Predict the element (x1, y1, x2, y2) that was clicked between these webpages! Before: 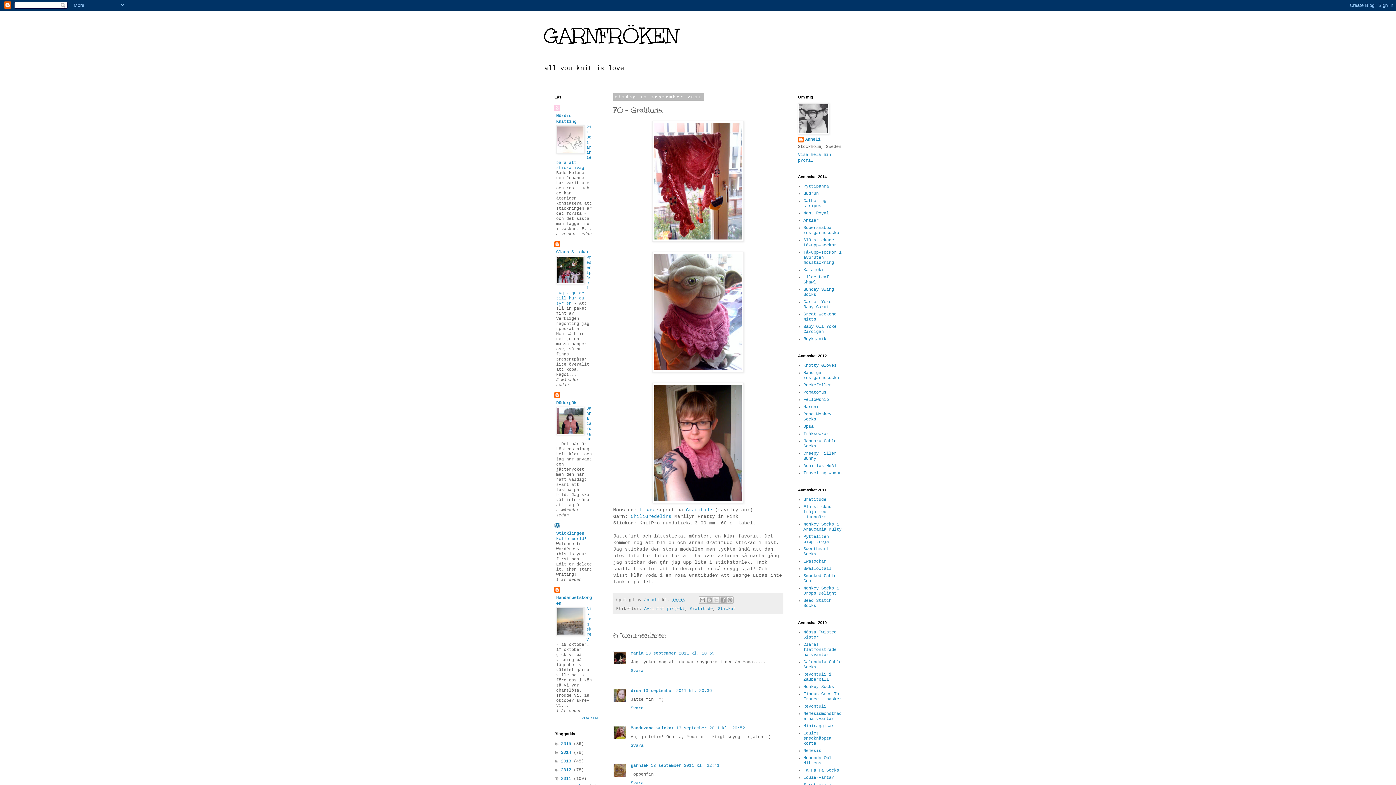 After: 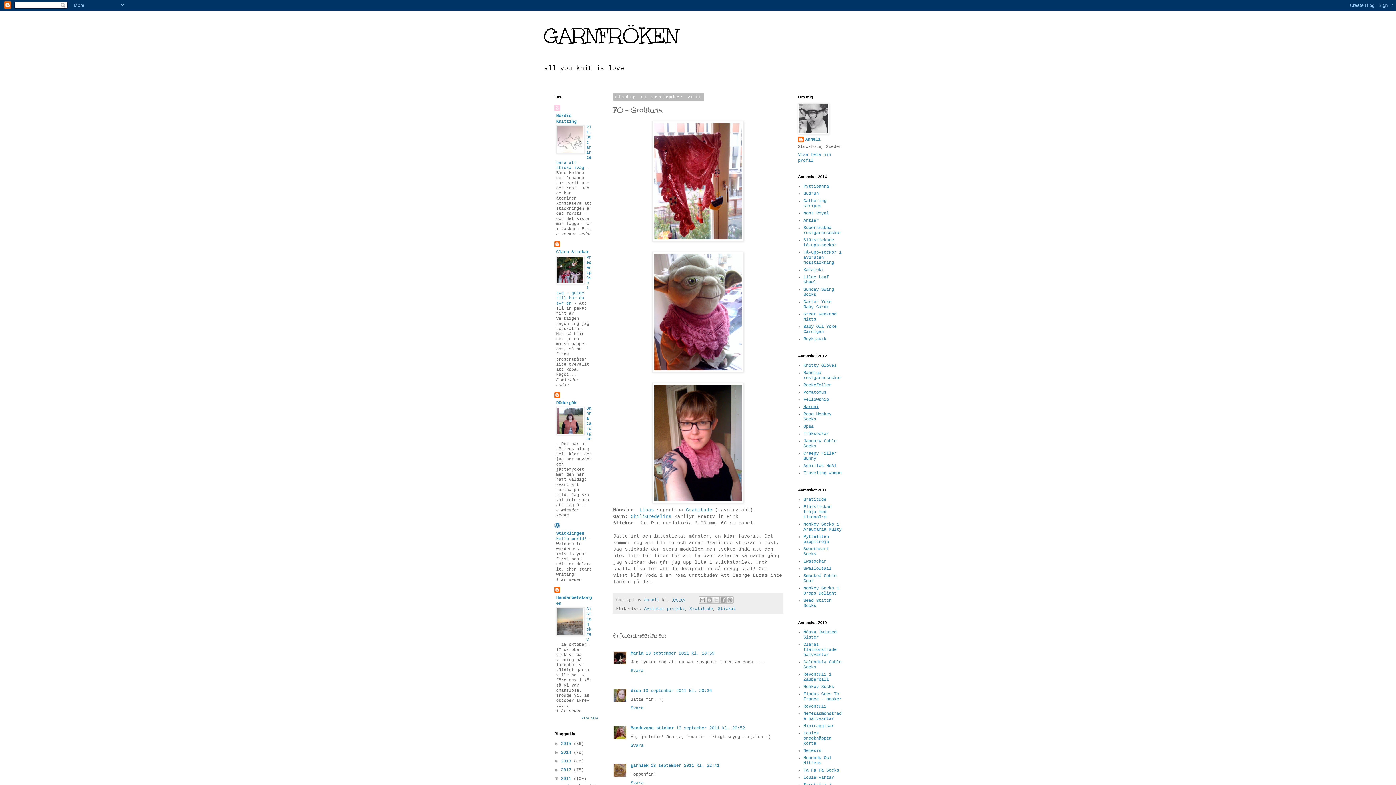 Action: label: Haruni bbox: (803, 404, 818, 409)